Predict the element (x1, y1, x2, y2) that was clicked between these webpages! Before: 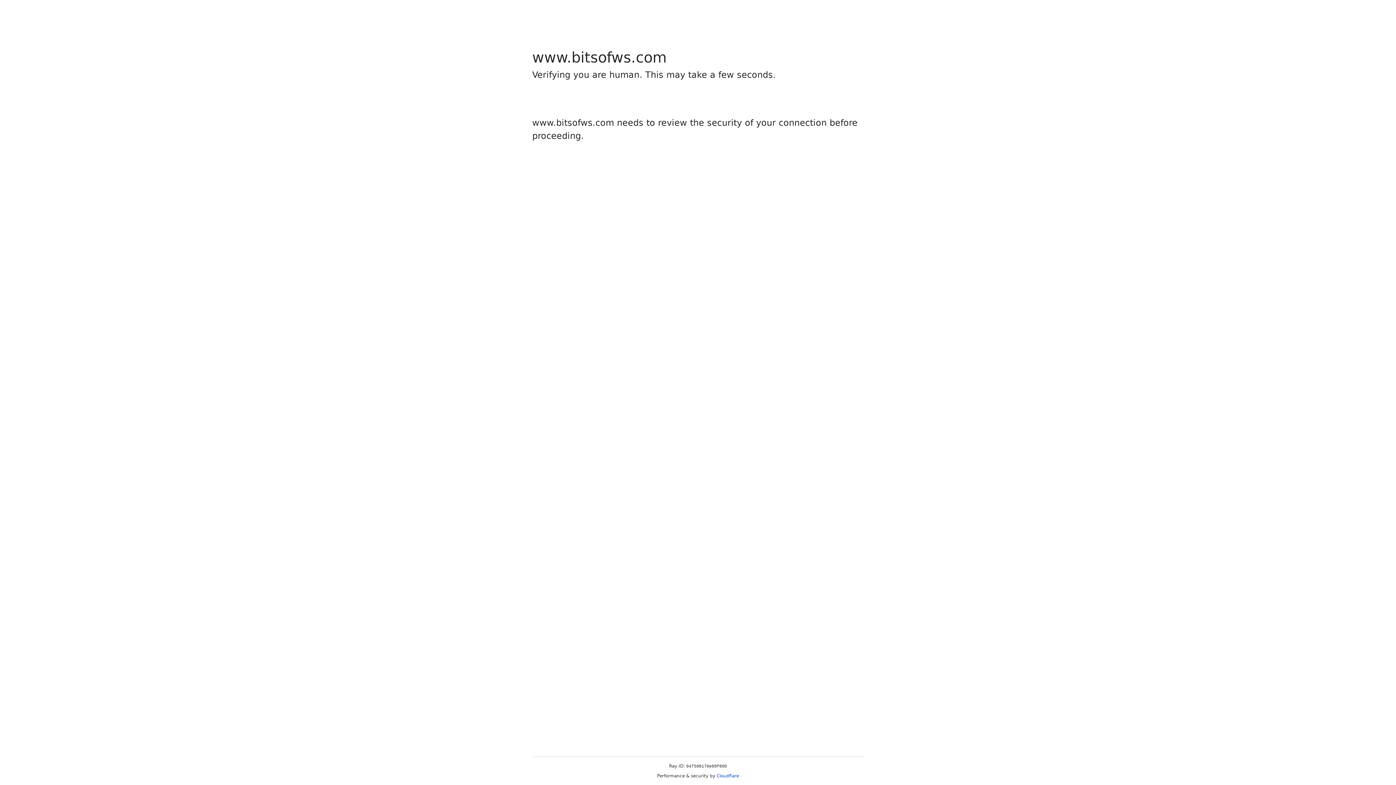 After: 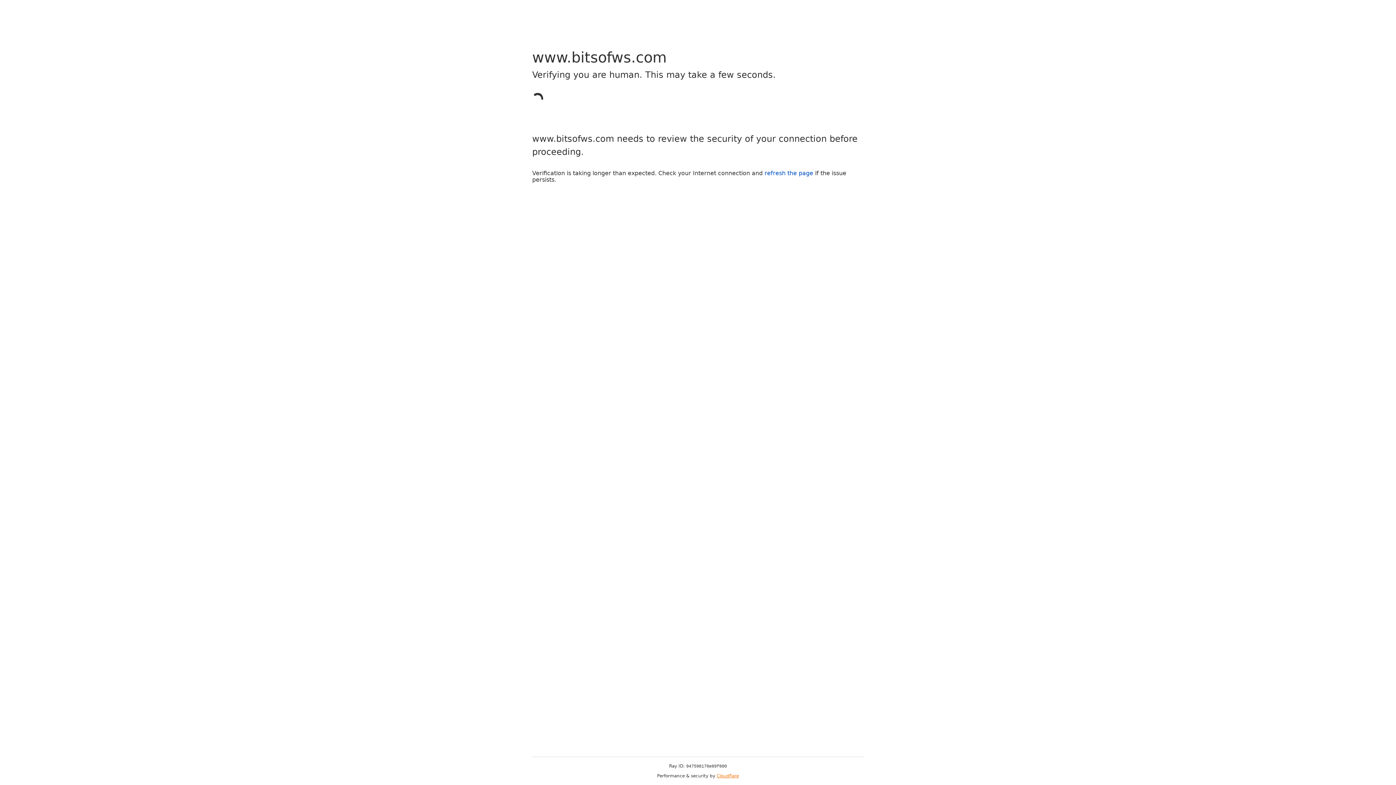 Action: bbox: (716, 773, 739, 778) label: Cloudflare